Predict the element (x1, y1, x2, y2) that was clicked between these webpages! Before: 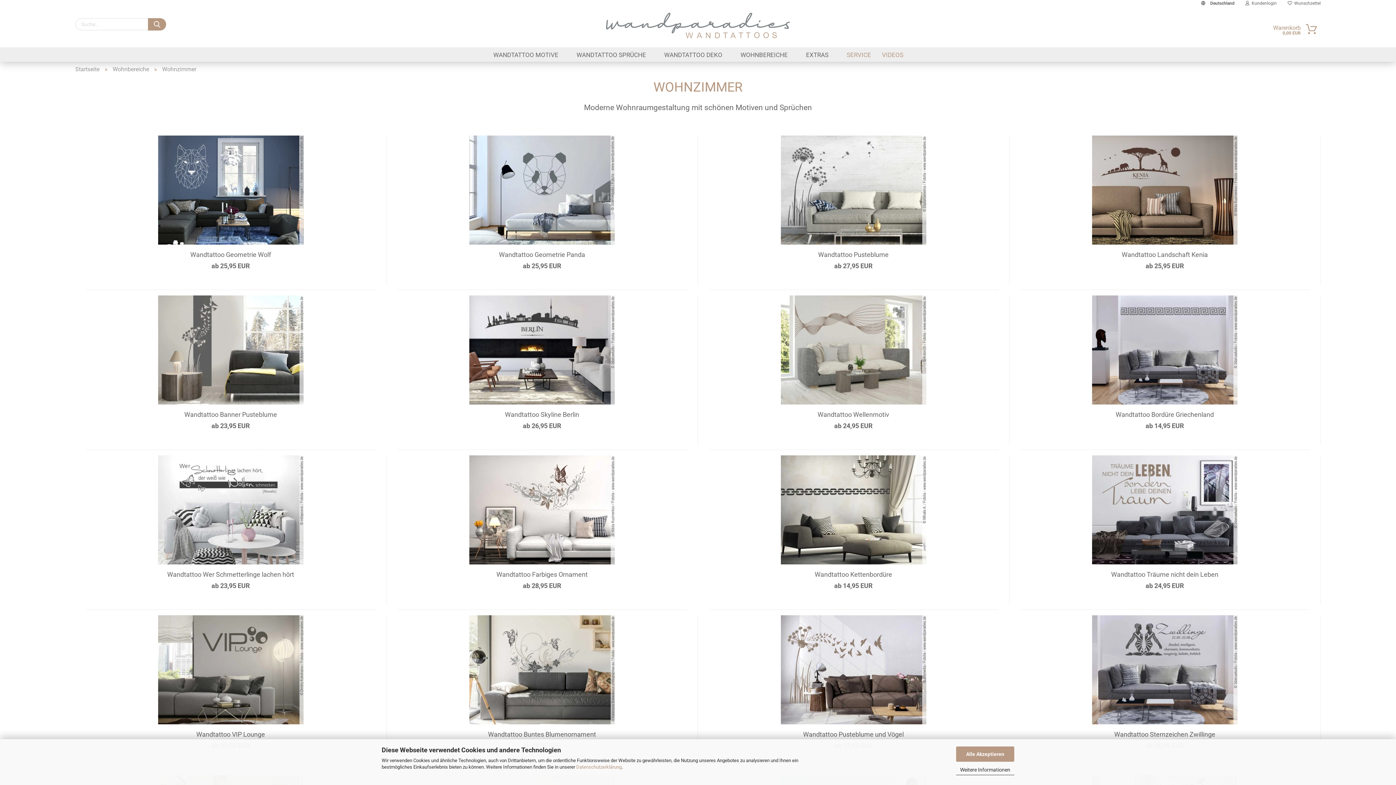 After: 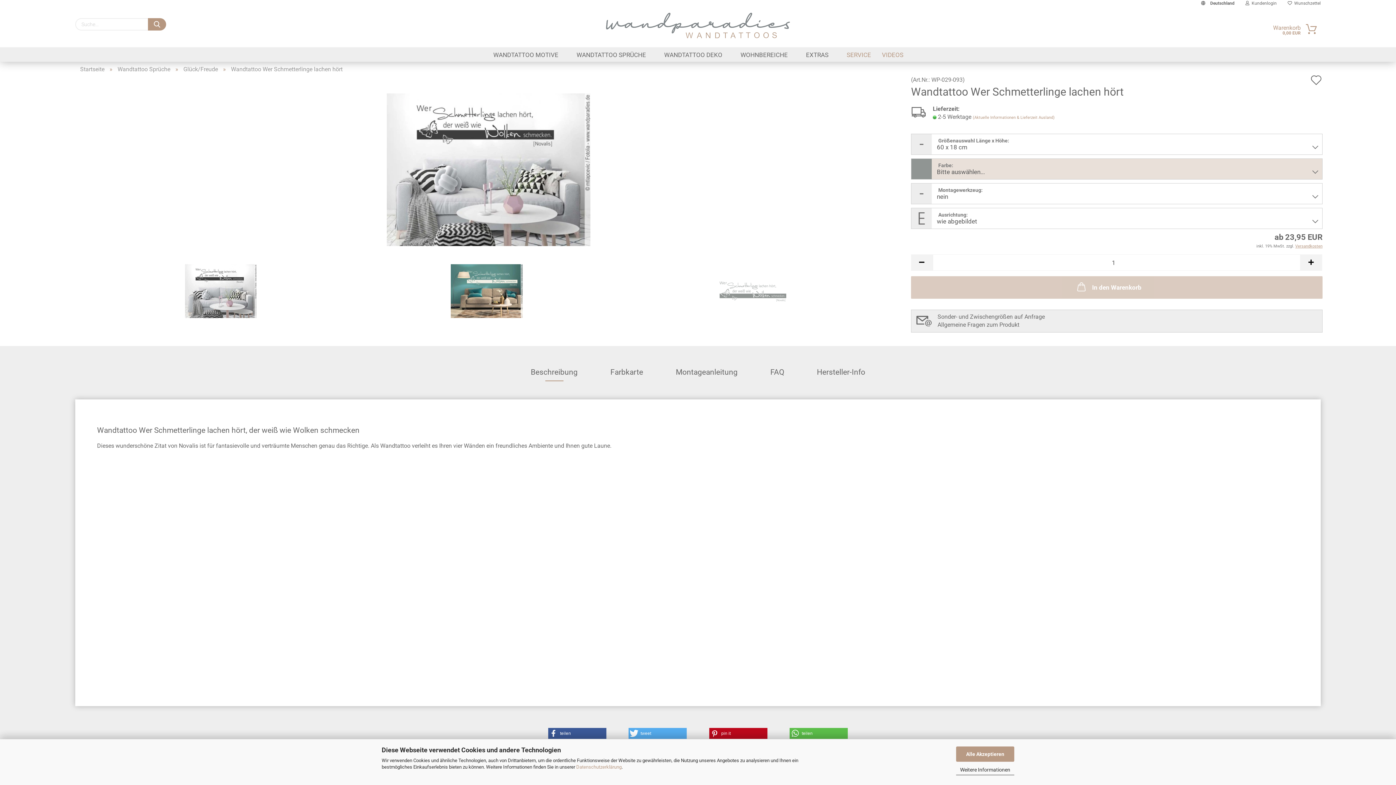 Action: label: Wandtattoo Wer Schmetterlinge lachen hört bbox: (167, 570, 294, 579)